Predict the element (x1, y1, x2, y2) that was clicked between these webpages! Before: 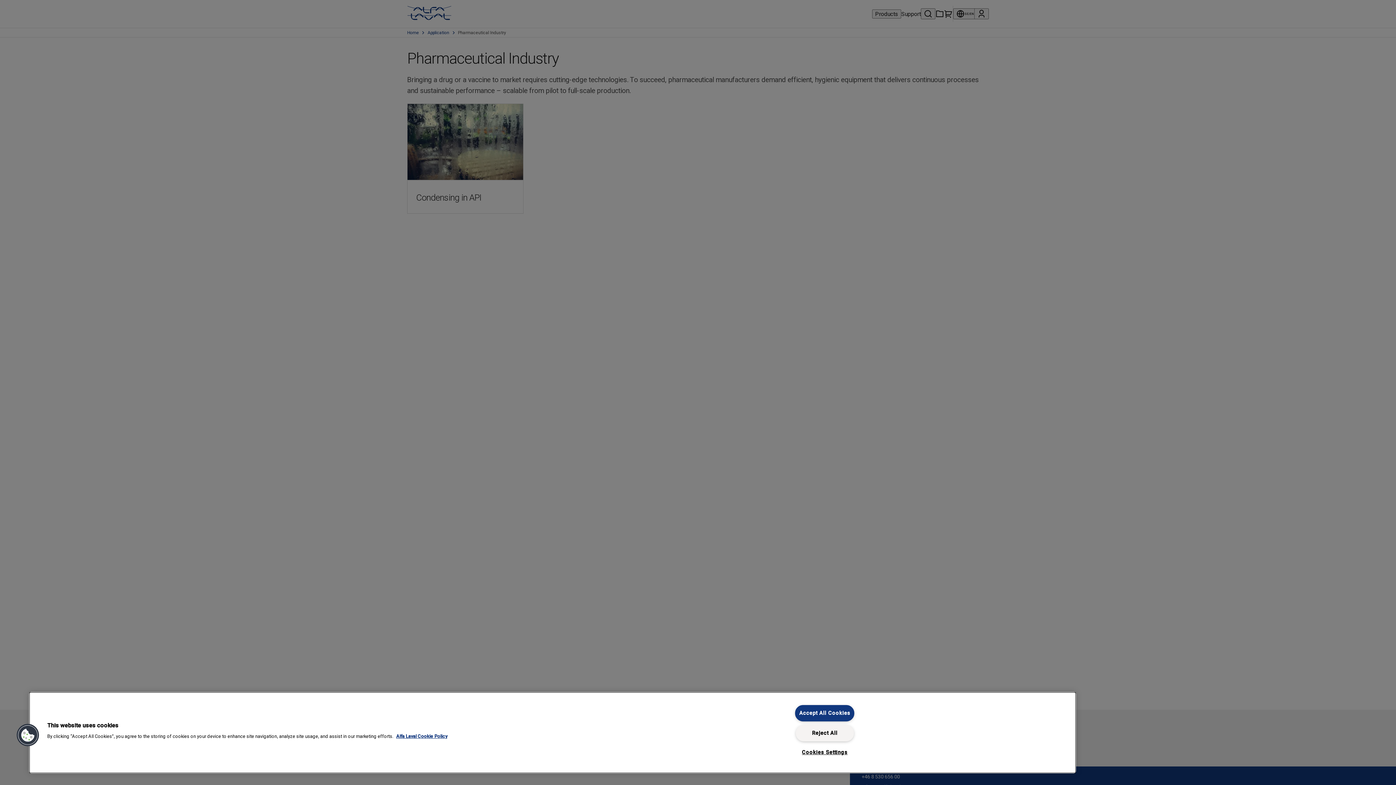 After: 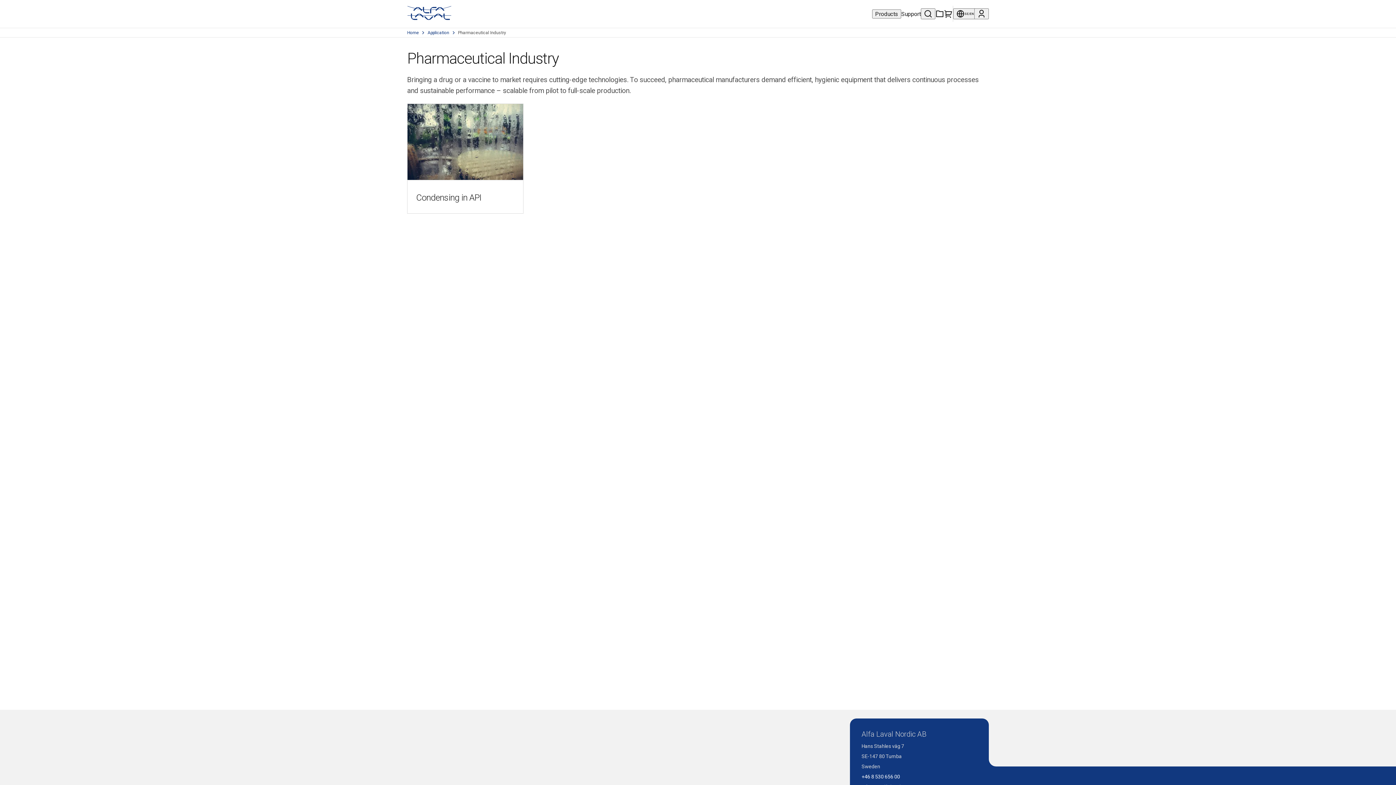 Action: label: Reject All bbox: (795, 725, 854, 741)